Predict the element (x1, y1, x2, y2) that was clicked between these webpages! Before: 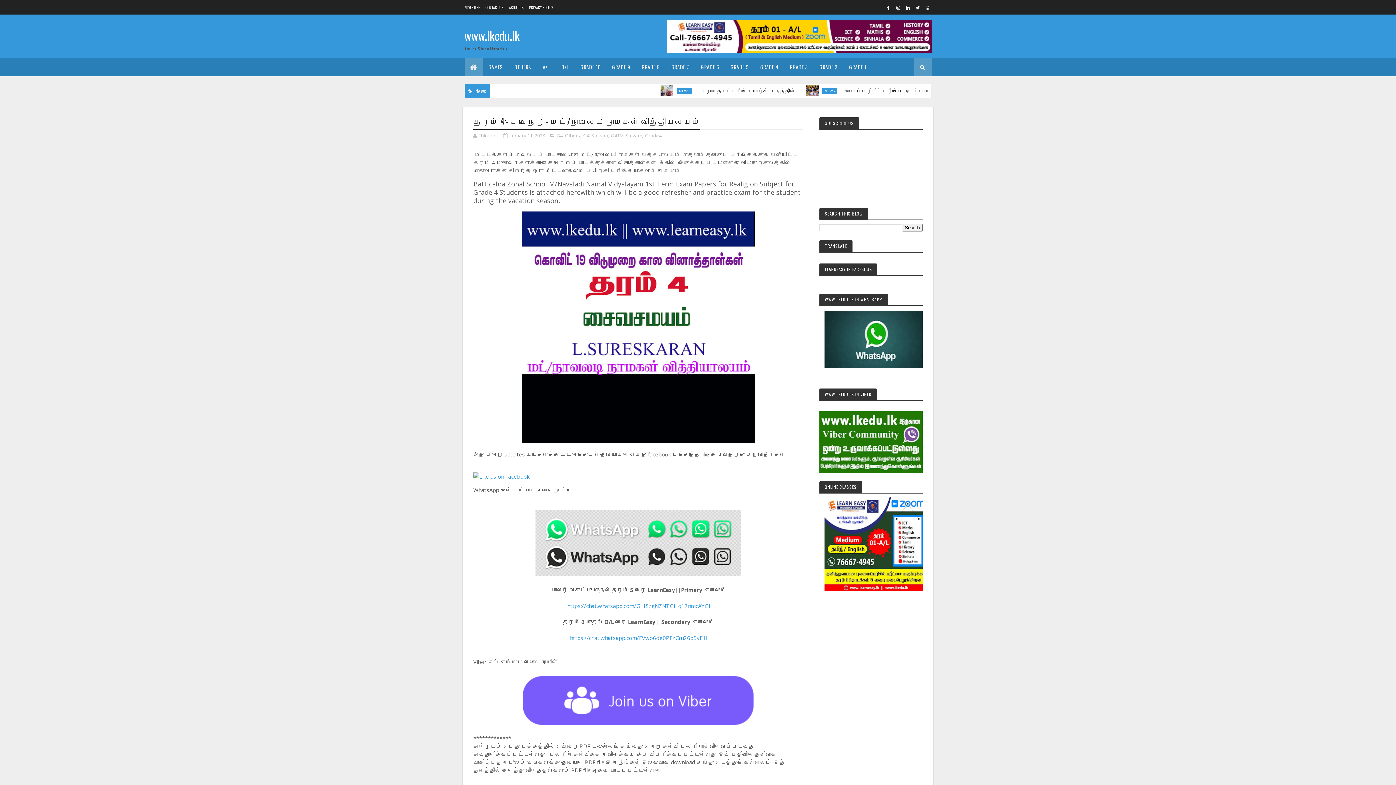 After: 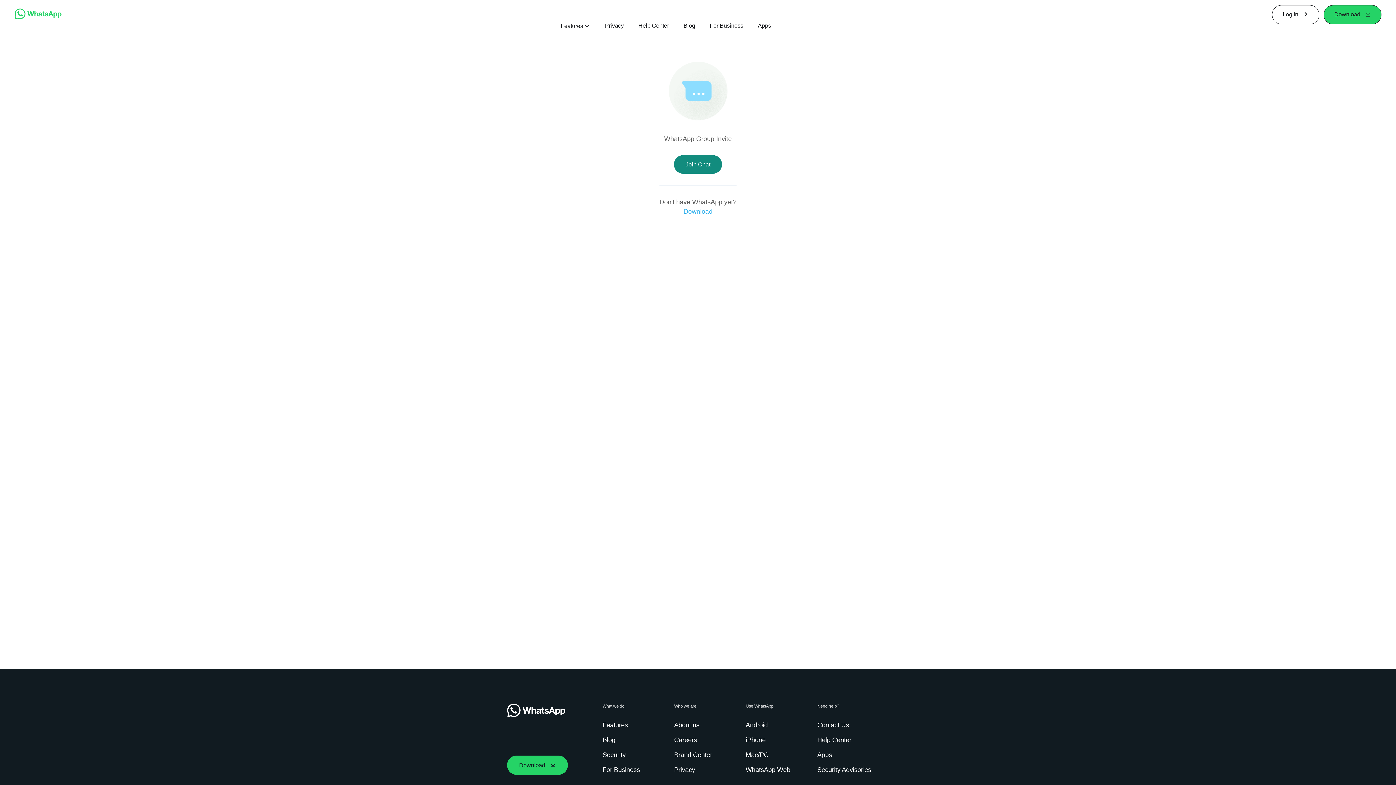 Action: label: https://chat.whatsapp.com/GlHSzgNZNTGHq17nmcAYGi bbox: (567, 602, 709, 609)